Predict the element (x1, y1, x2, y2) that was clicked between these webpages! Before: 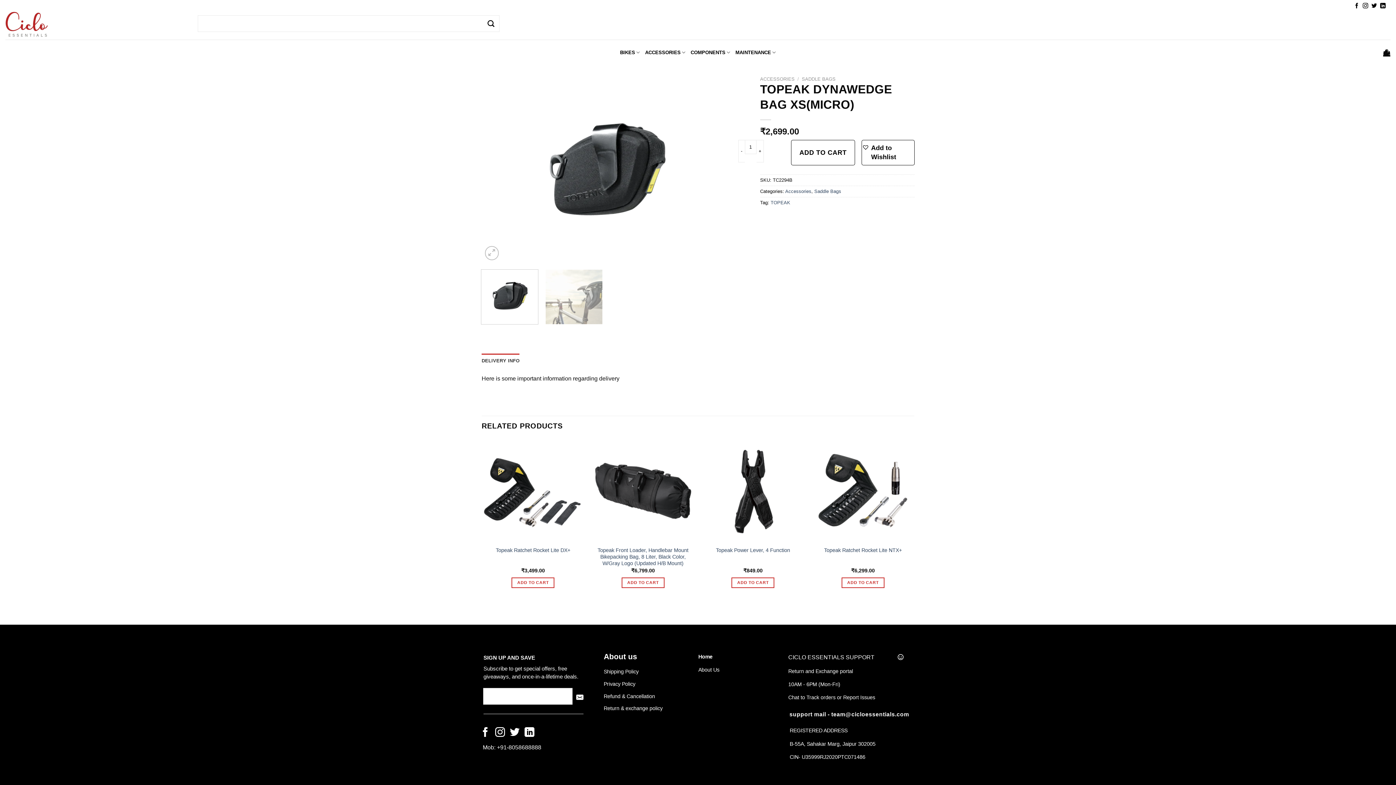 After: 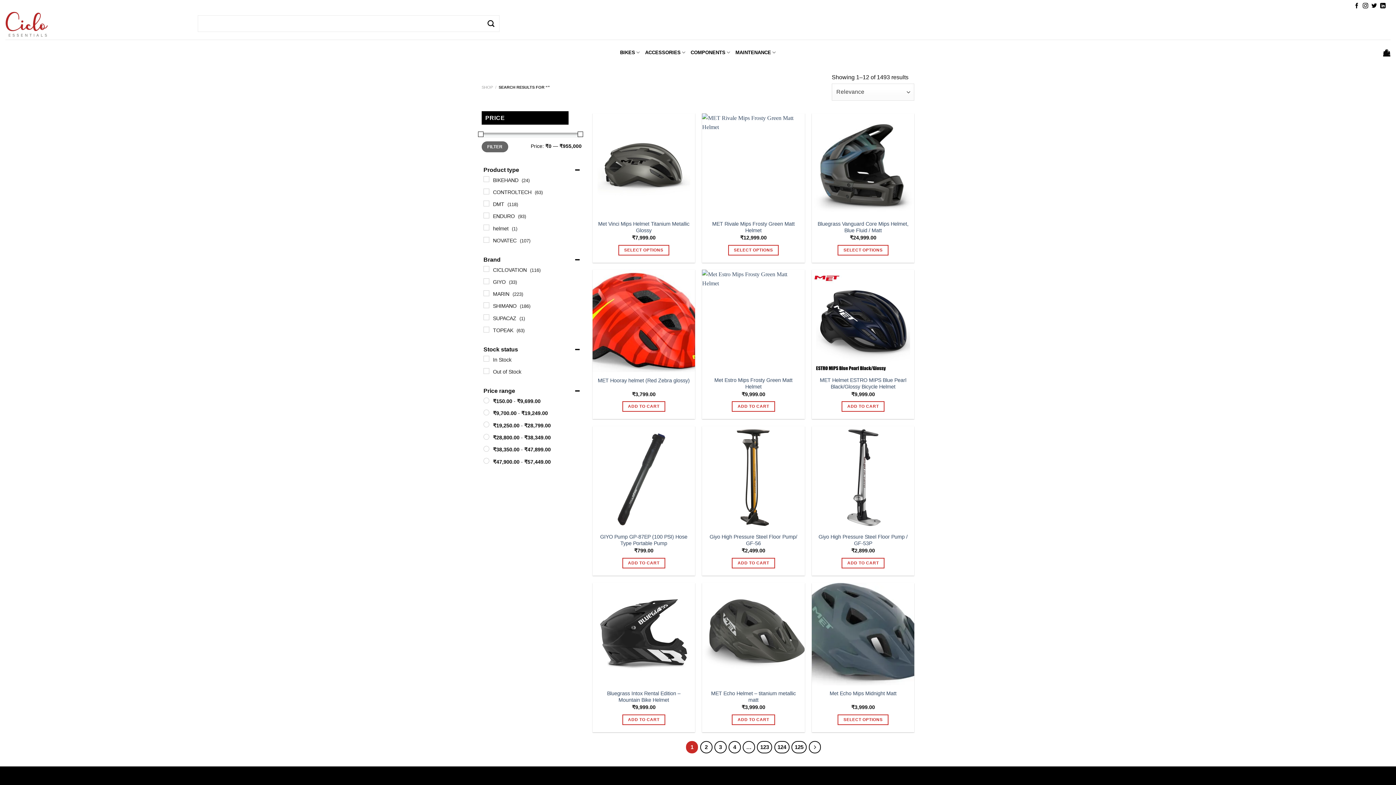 Action: bbox: (483, 16, 498, 30) label: Submit